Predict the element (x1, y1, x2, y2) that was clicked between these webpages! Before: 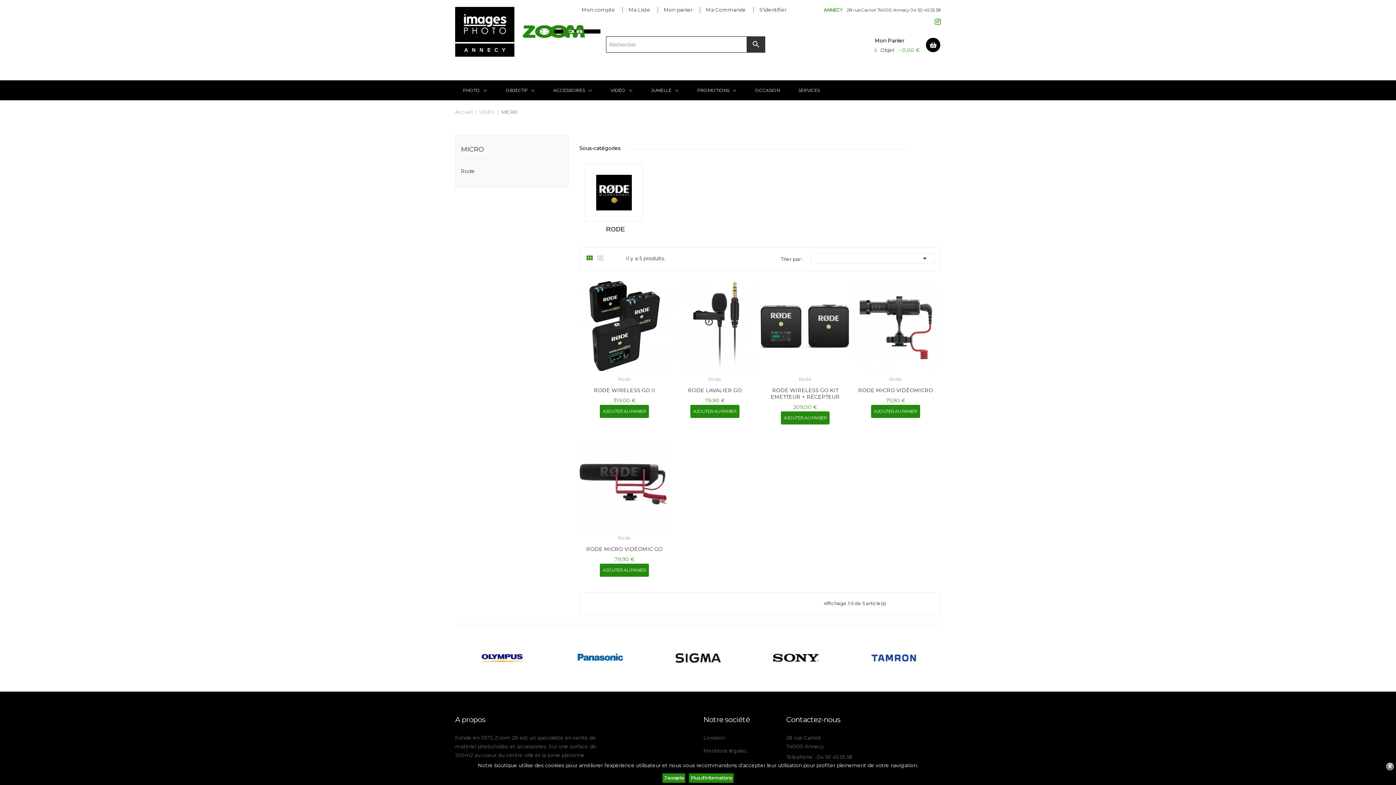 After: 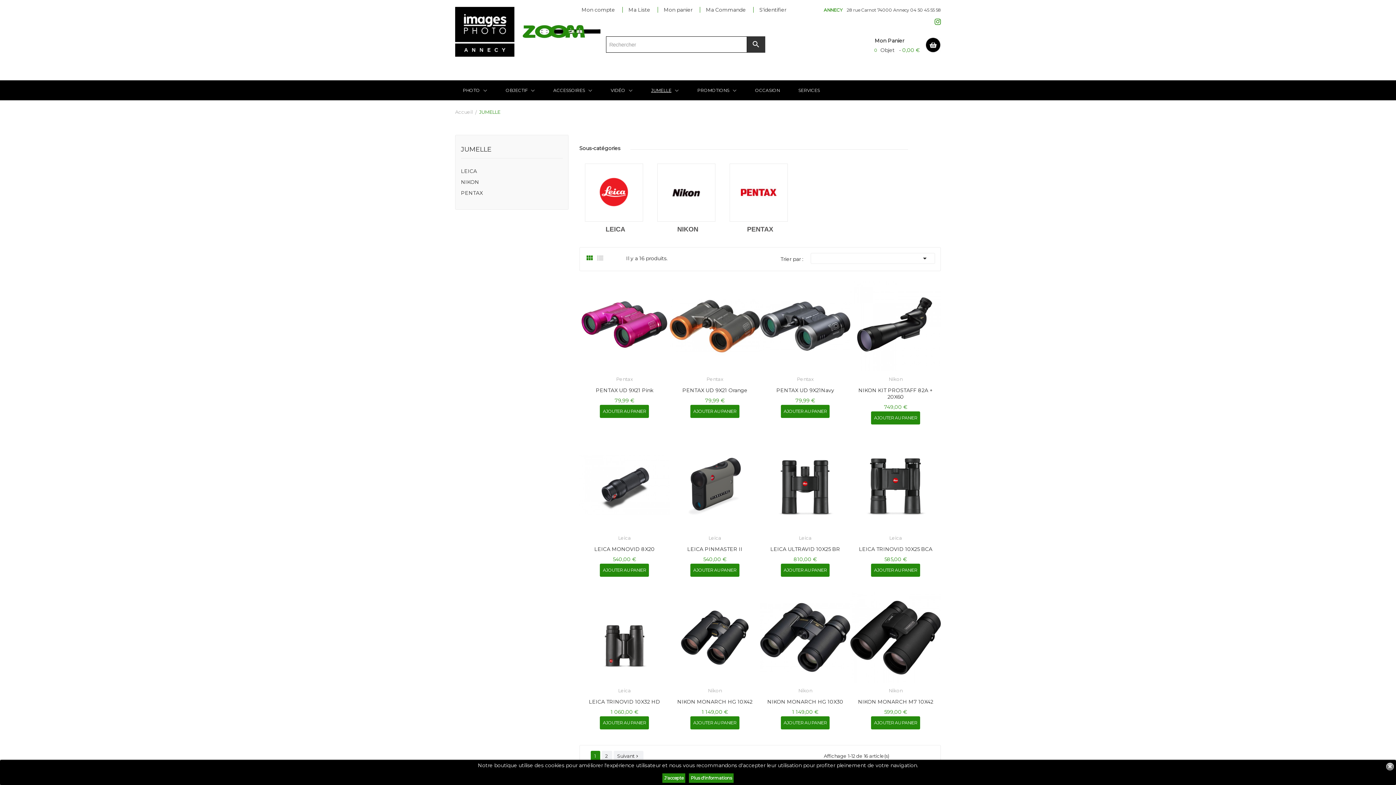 Action: bbox: (645, 80, 684, 100) label: JUMELLE